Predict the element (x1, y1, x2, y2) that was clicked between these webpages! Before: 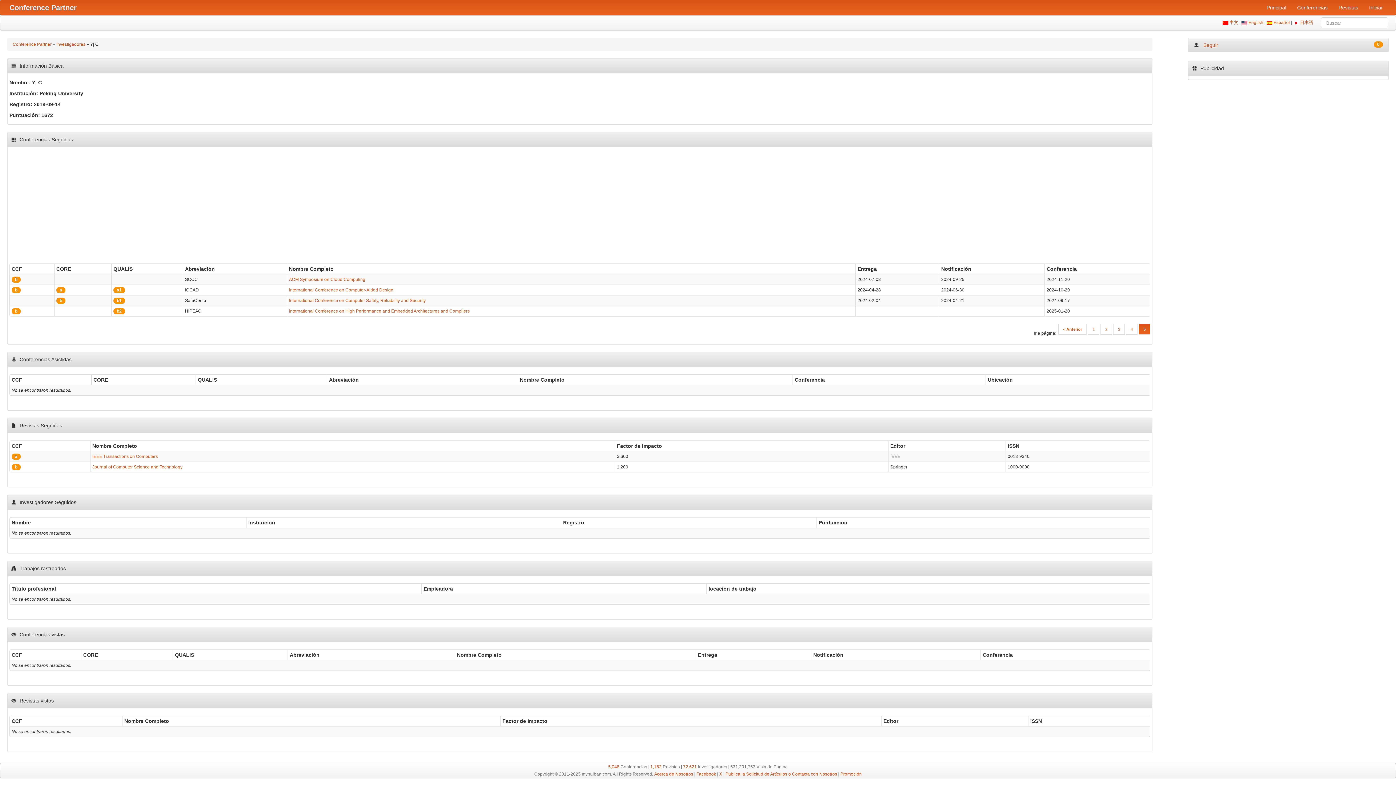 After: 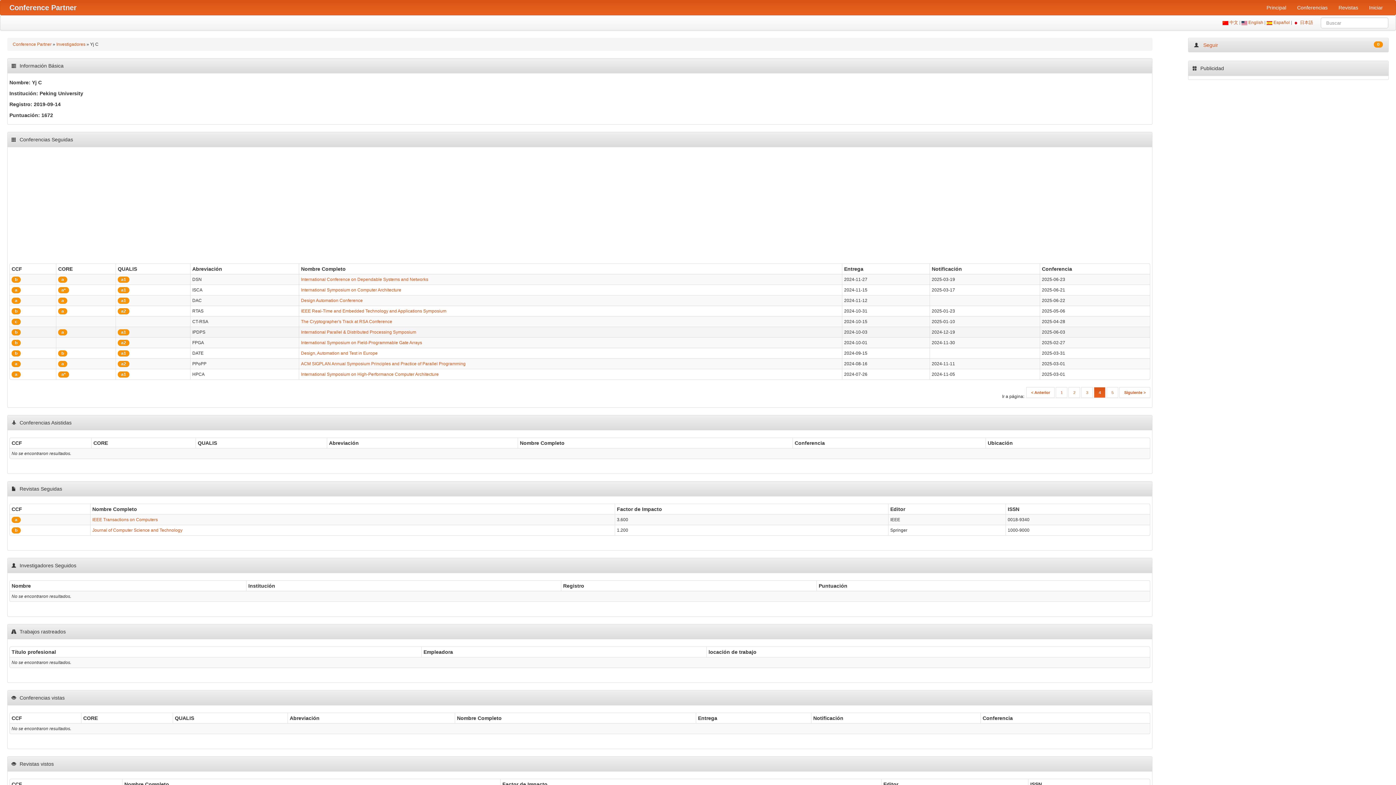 Action: bbox: (1126, 324, 1137, 334) label: 4